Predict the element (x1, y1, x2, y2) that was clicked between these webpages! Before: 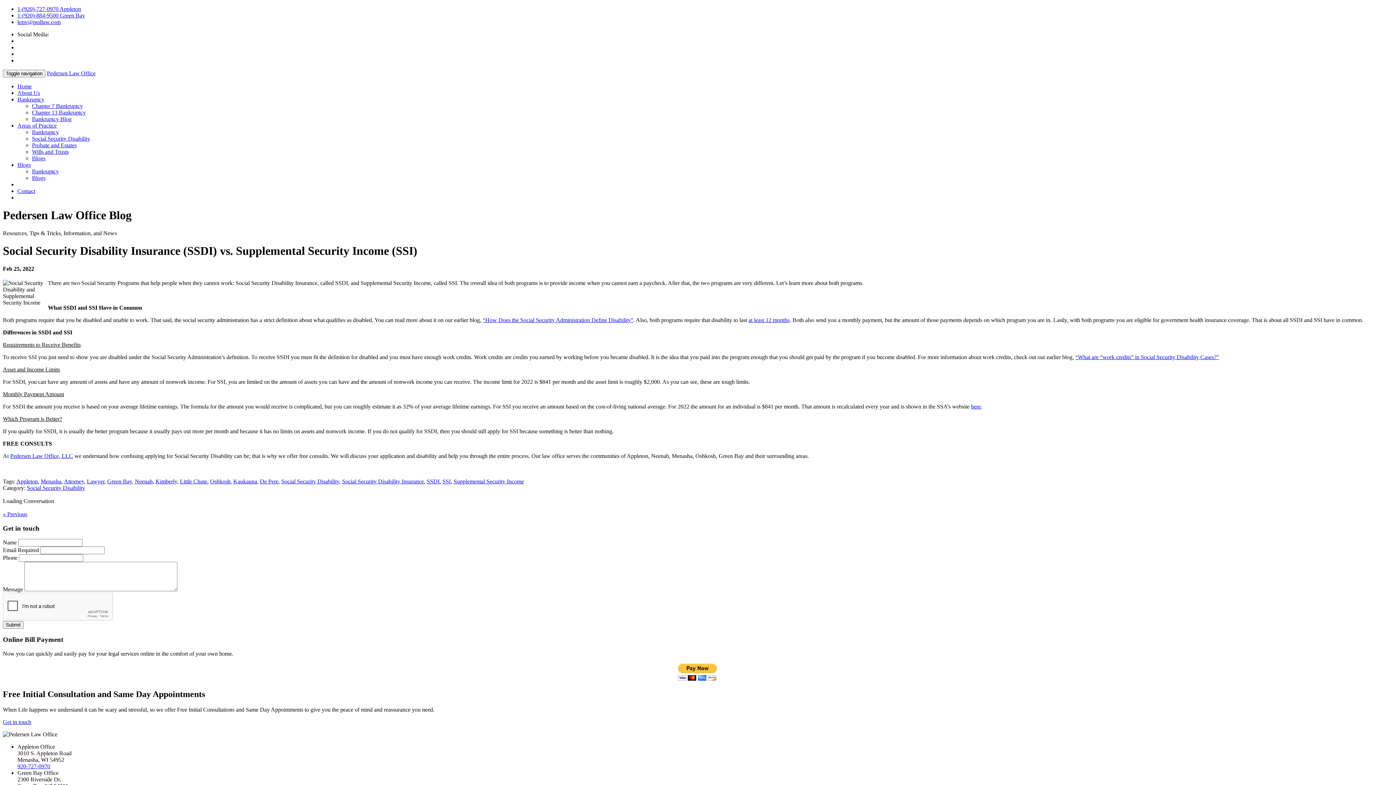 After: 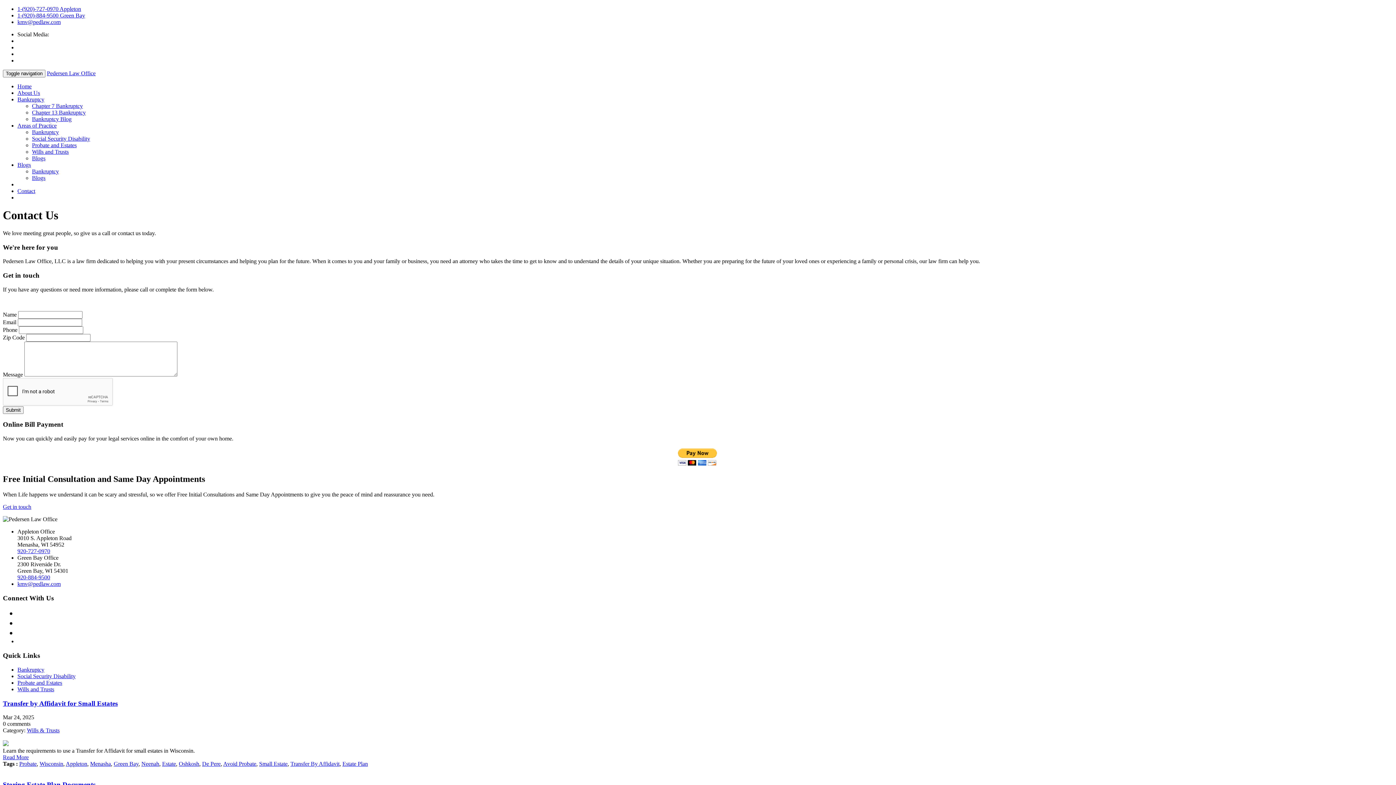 Action: bbox: (2, 719, 31, 725) label: Get in touch